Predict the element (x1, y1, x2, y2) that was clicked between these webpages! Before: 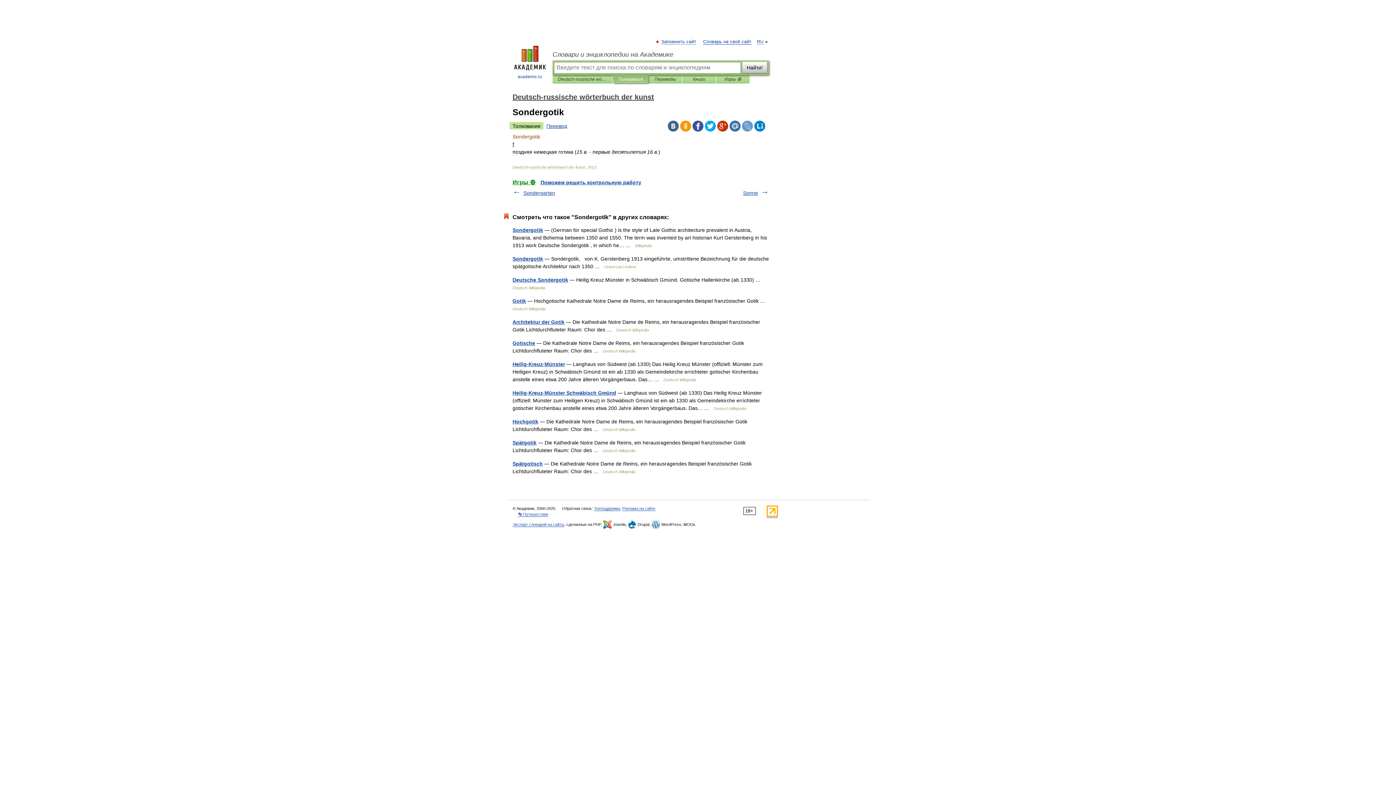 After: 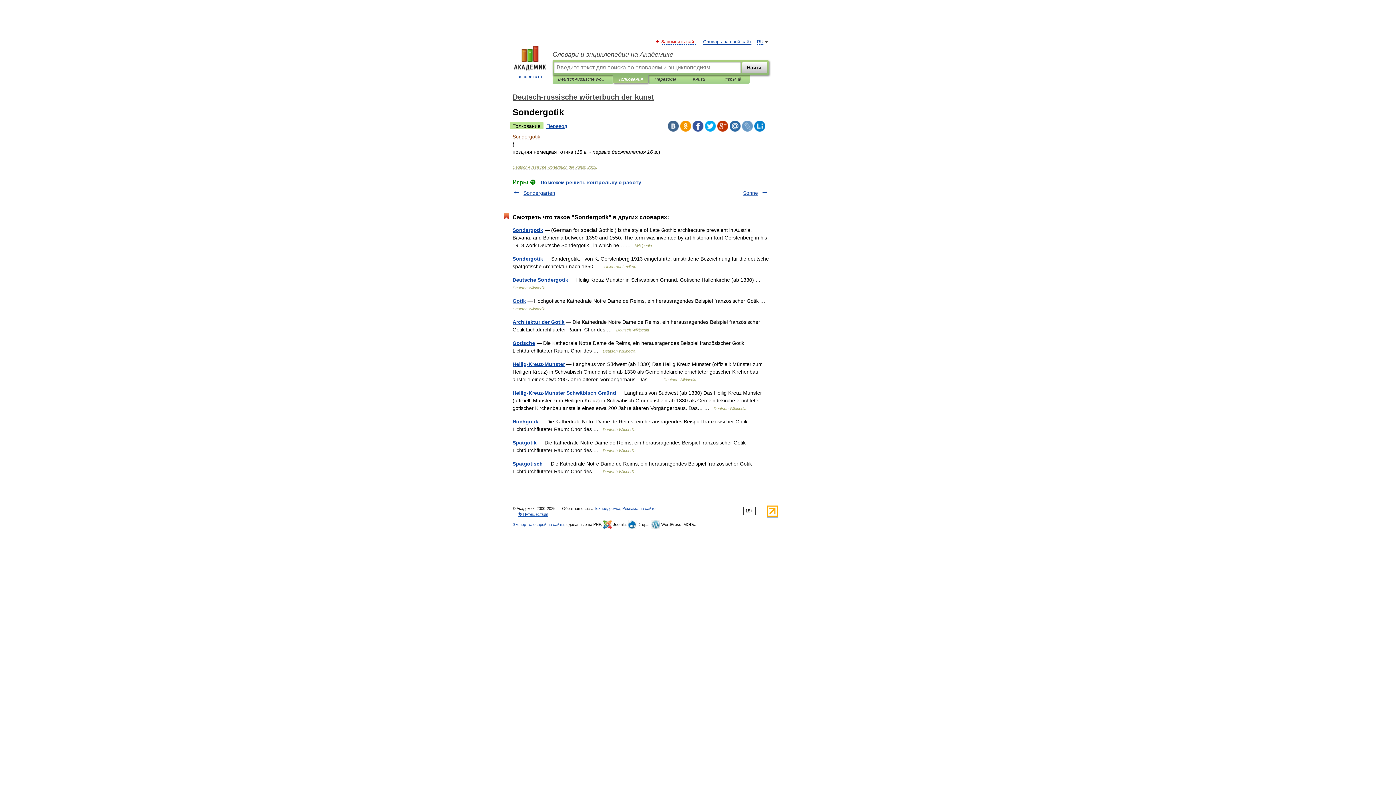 Action: bbox: (662, 39, 696, 44) label: Запомнить сайт